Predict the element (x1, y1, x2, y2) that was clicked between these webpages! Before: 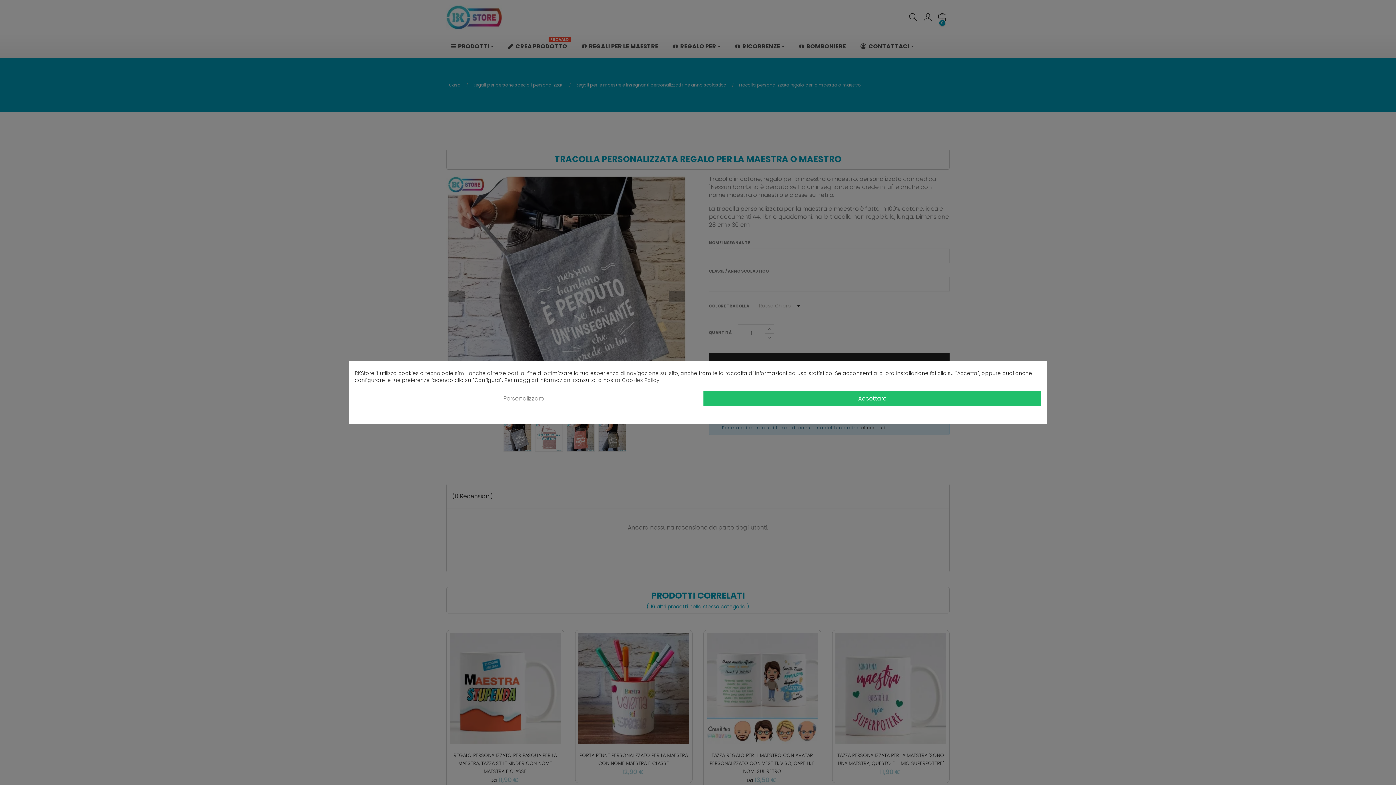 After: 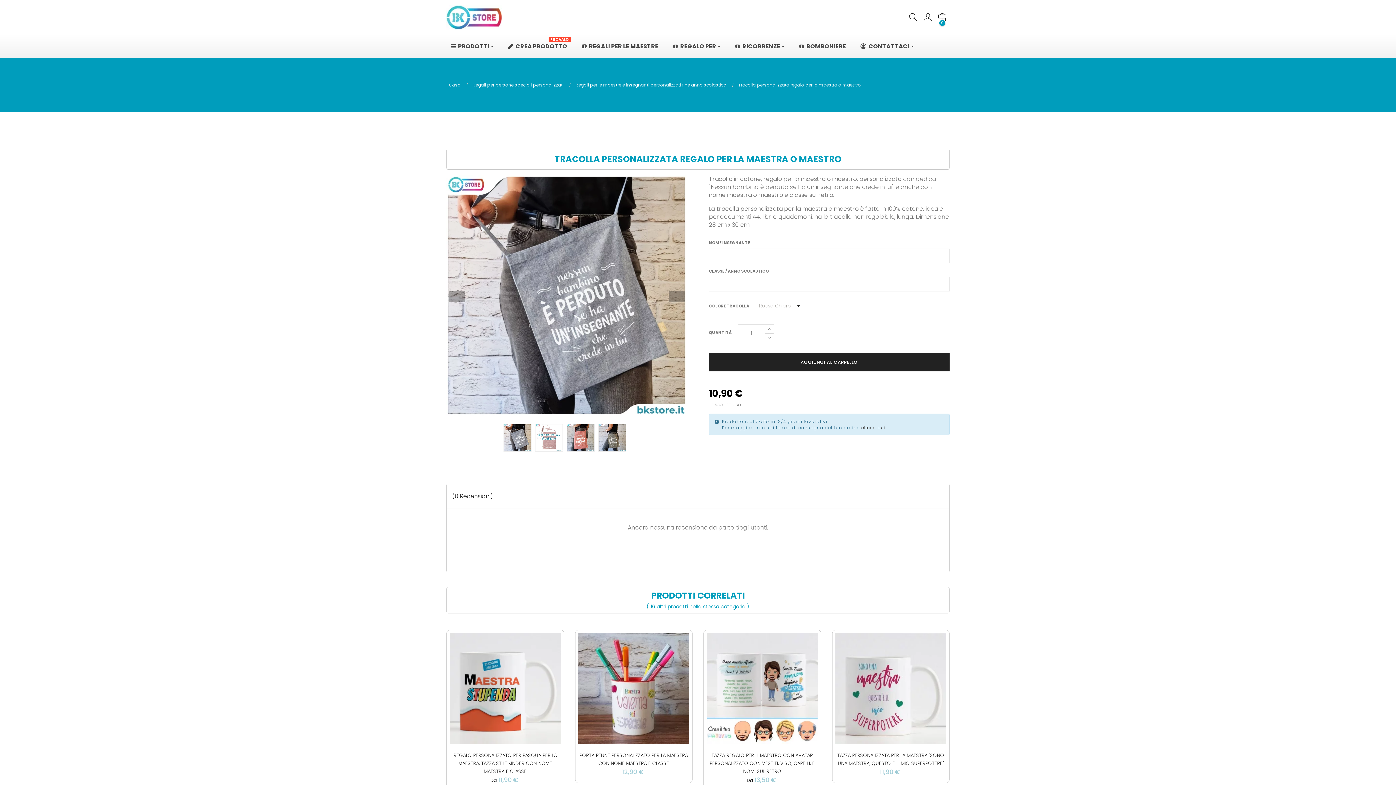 Action: bbox: (703, 391, 1041, 406) label: Accettare